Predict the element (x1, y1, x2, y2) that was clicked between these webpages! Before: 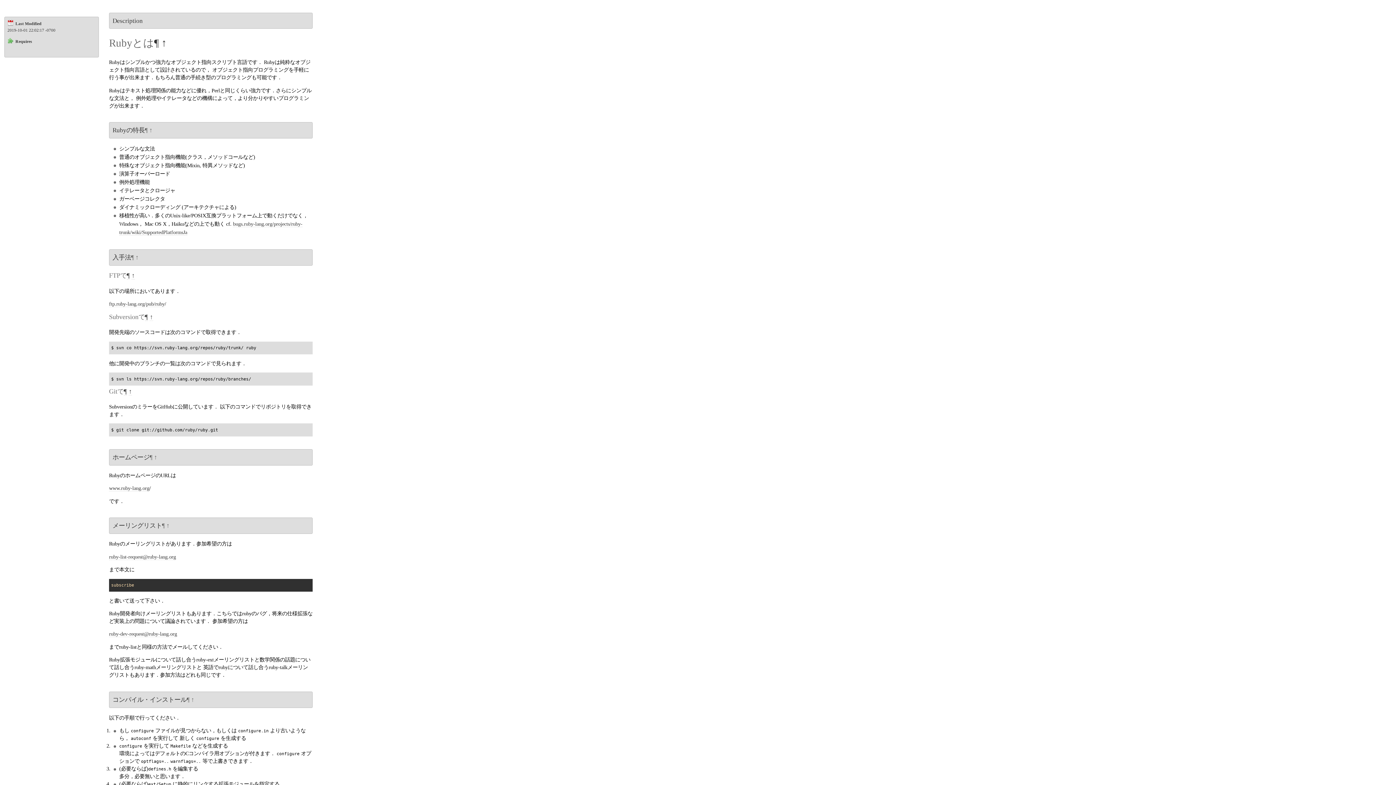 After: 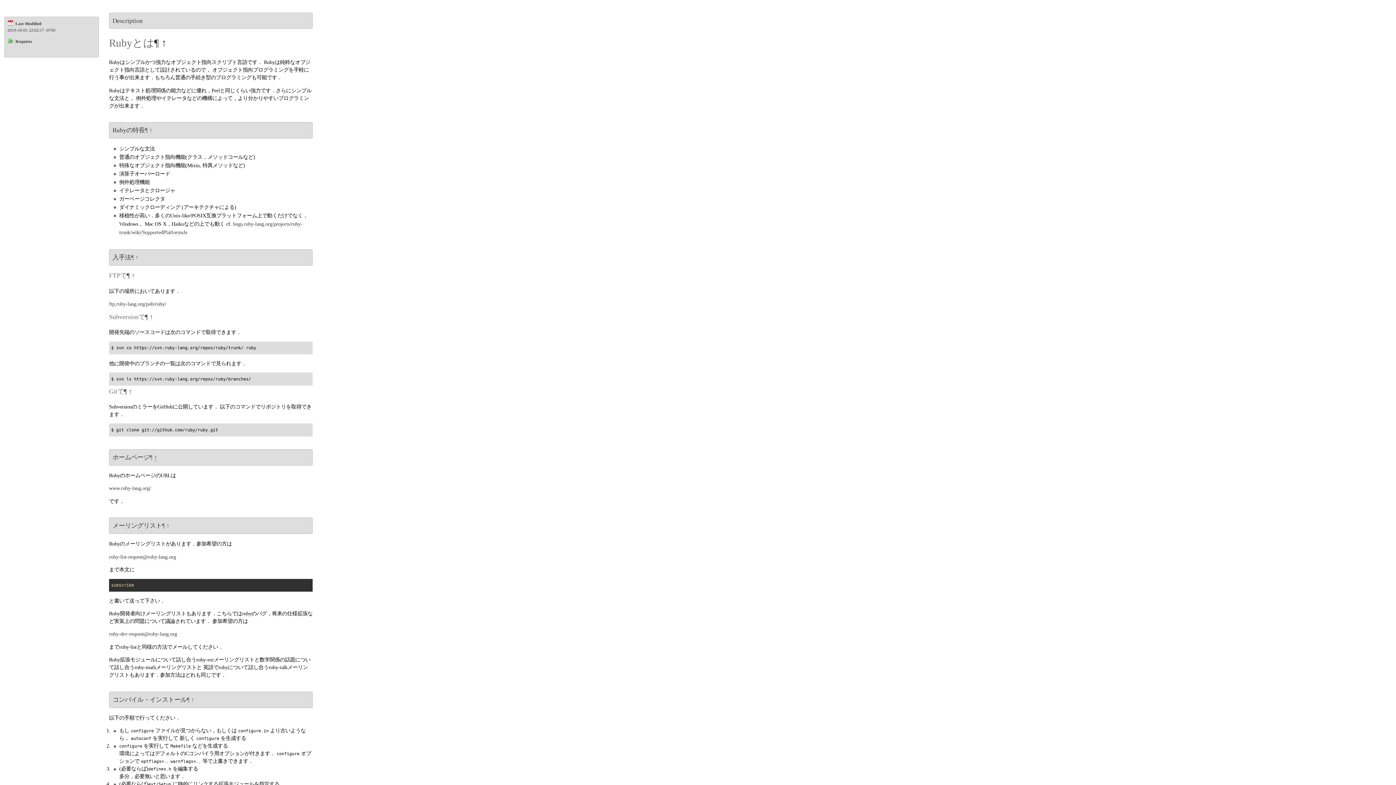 Action: bbox: (154, 454, 157, 460) label: ↑